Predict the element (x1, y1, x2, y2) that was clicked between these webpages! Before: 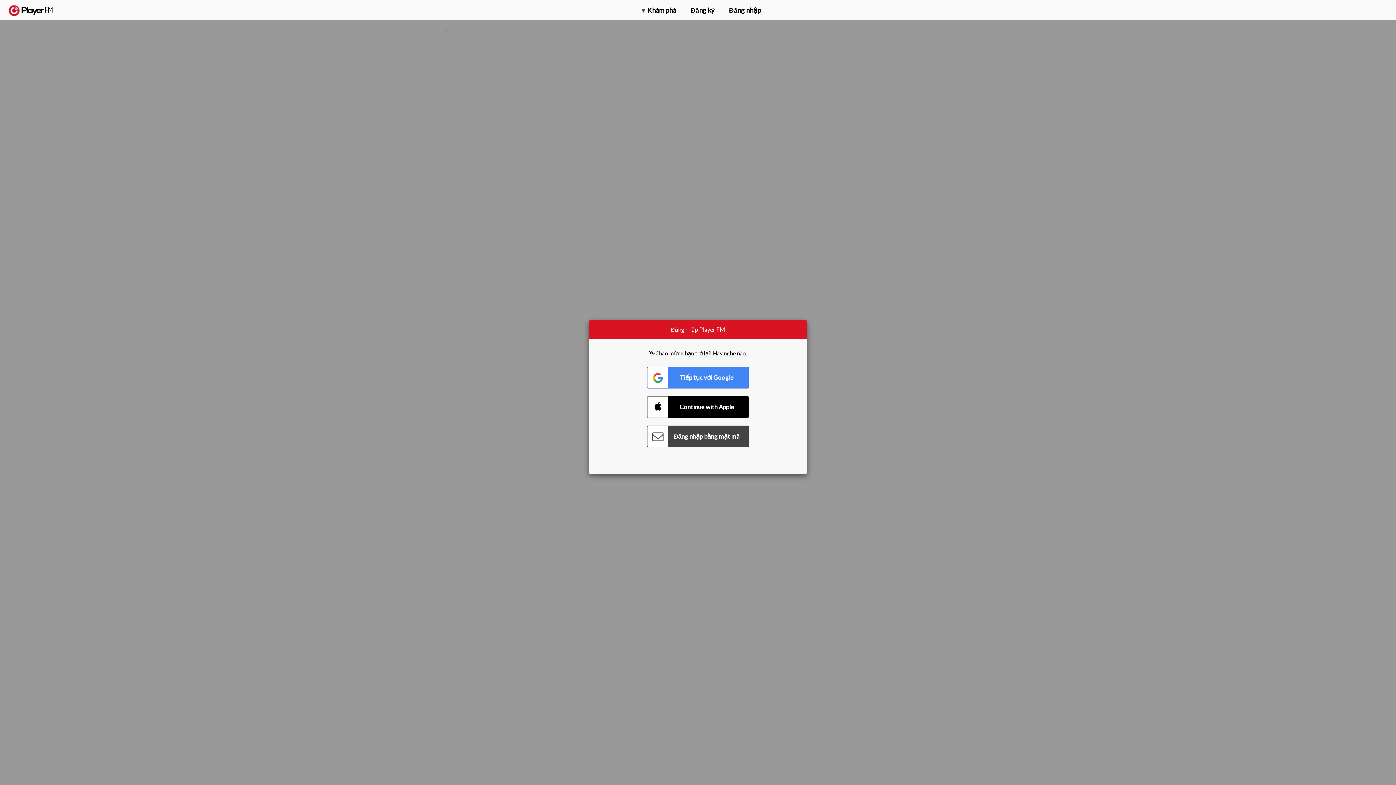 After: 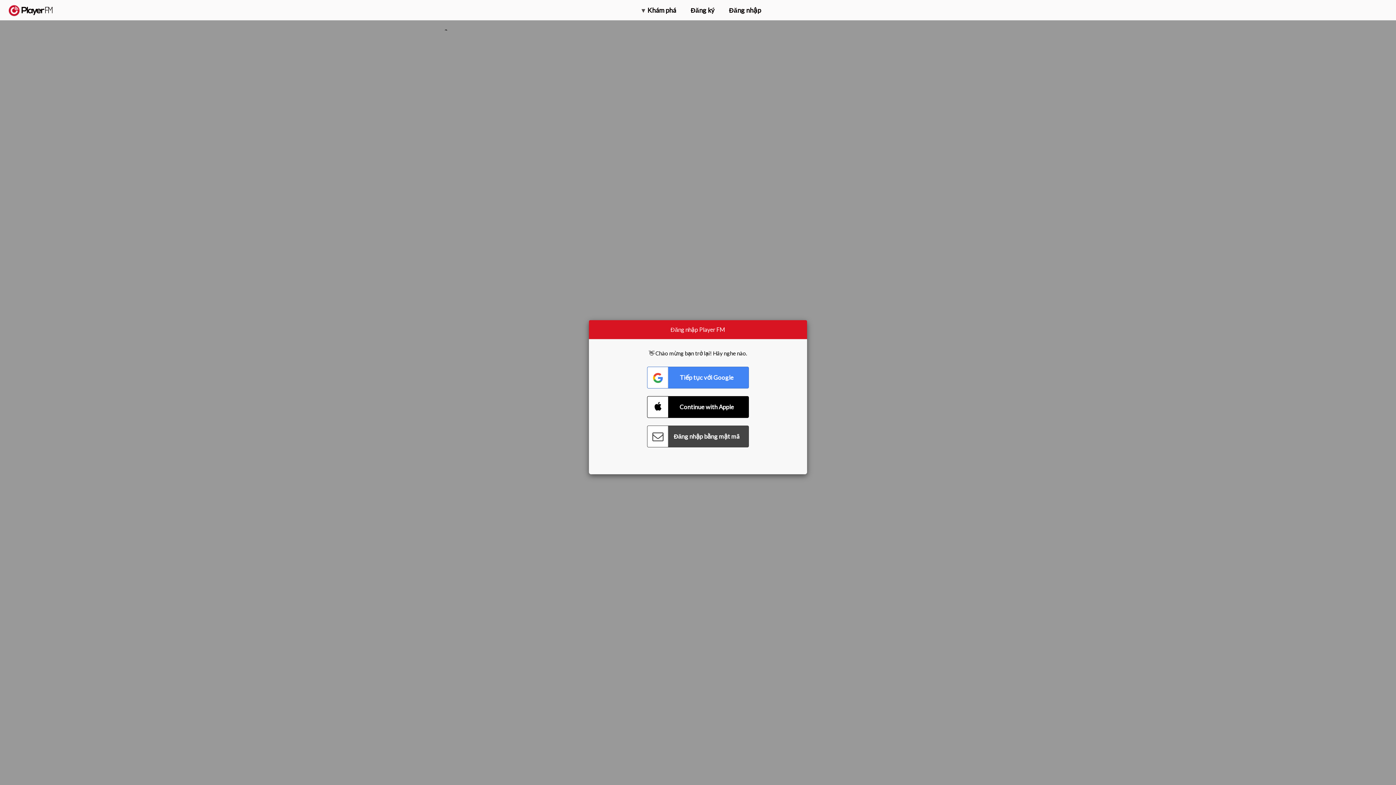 Action: label: Tìm kiếm bbox: (1357, 5, 1365, 12)